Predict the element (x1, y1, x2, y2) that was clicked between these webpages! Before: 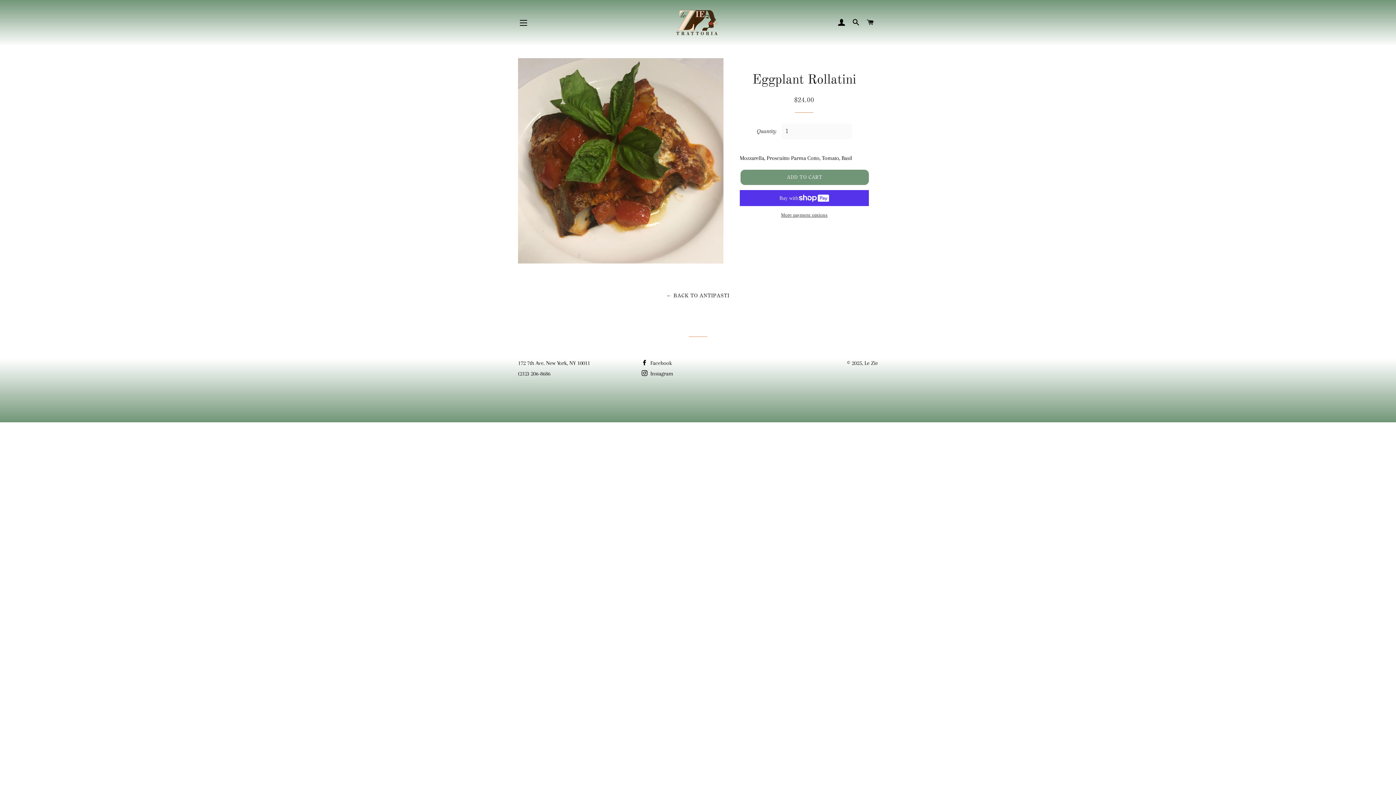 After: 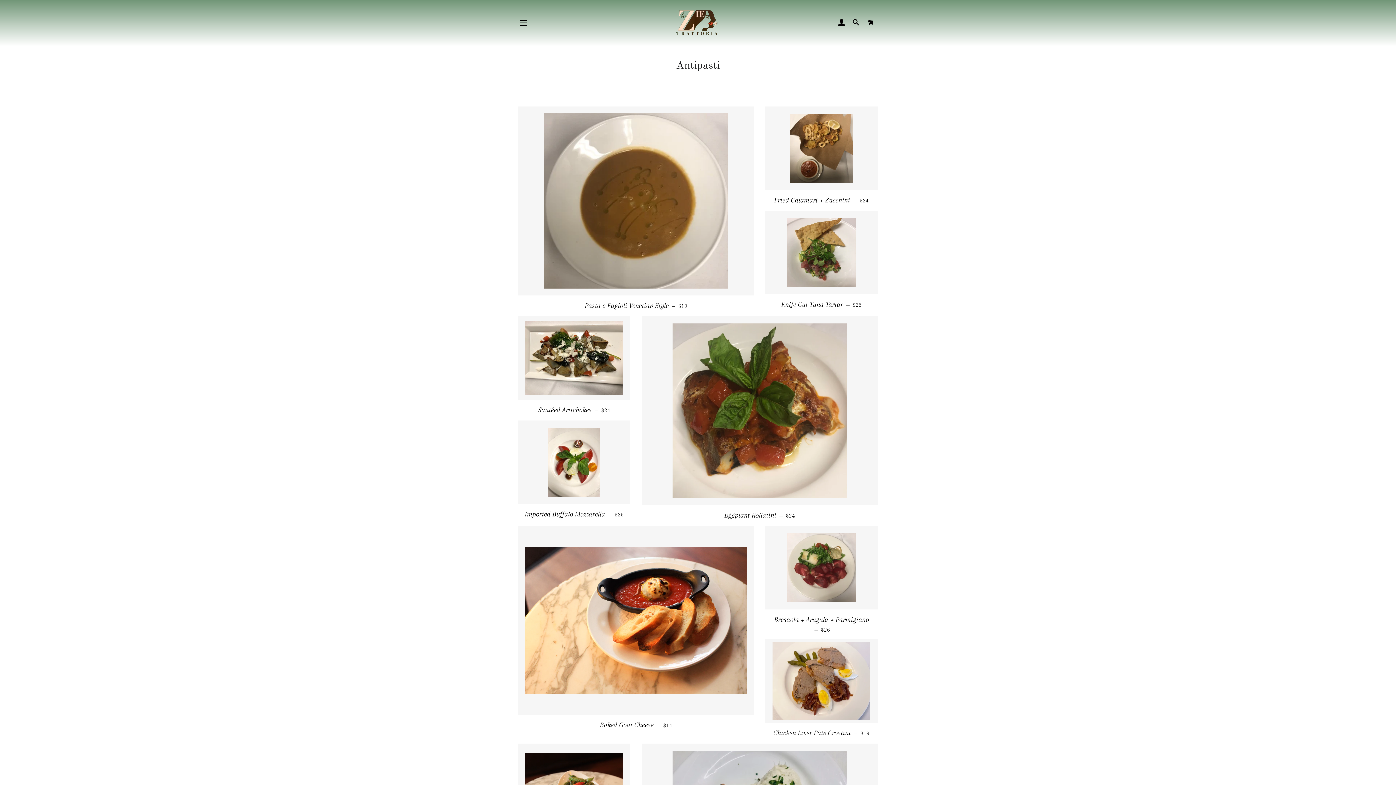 Action: bbox: (666, 292, 729, 298) label: ← BACK TO ANTIPASTI